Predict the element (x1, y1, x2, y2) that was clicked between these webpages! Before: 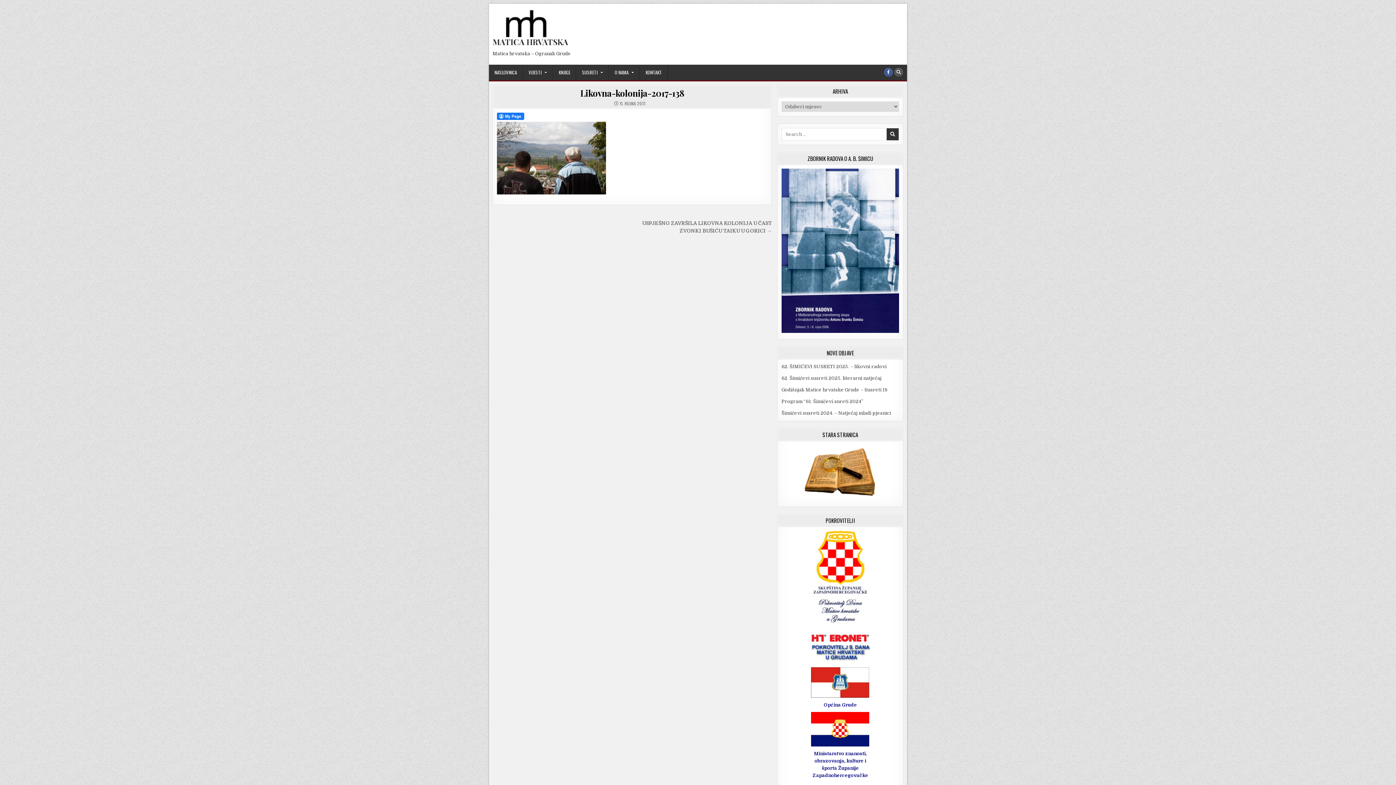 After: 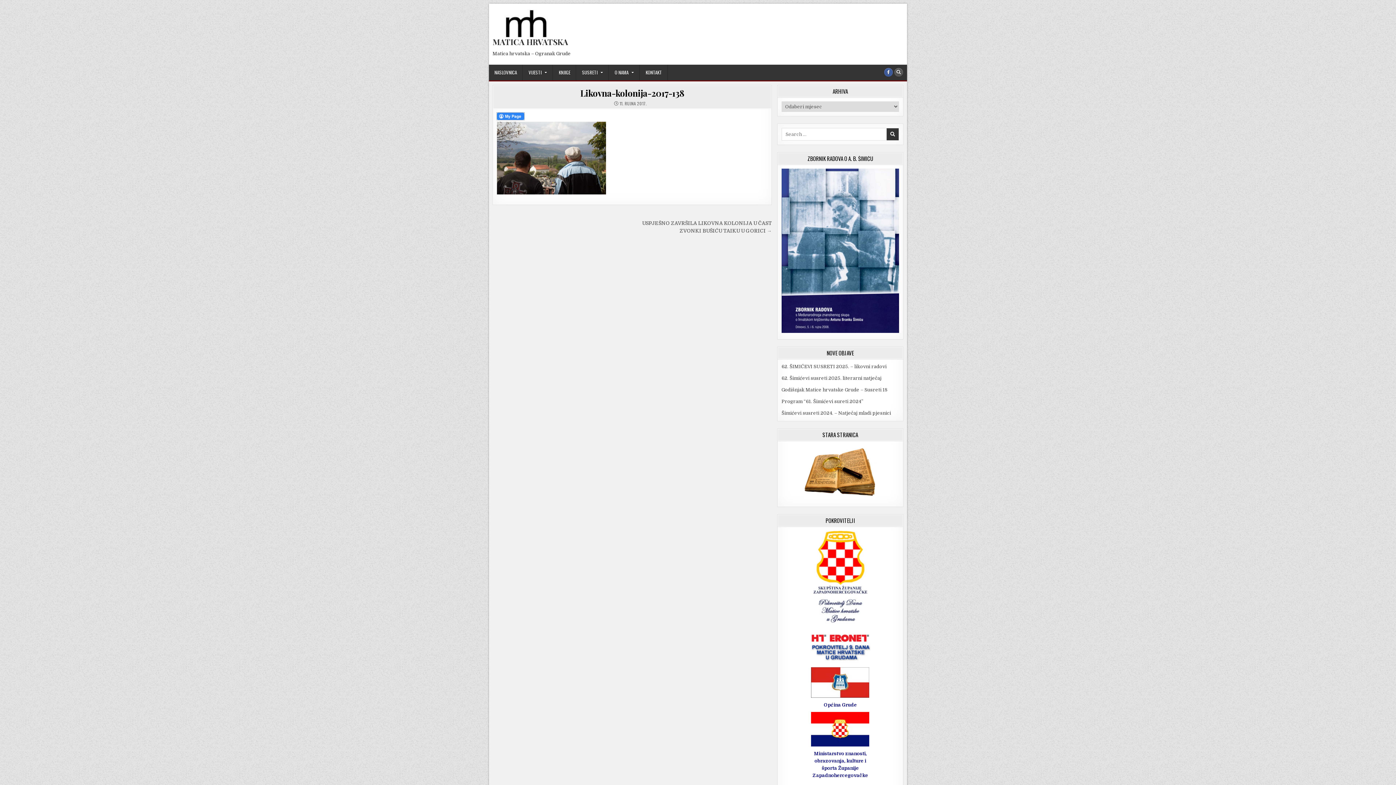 Action: bbox: (497, 112, 524, 120)